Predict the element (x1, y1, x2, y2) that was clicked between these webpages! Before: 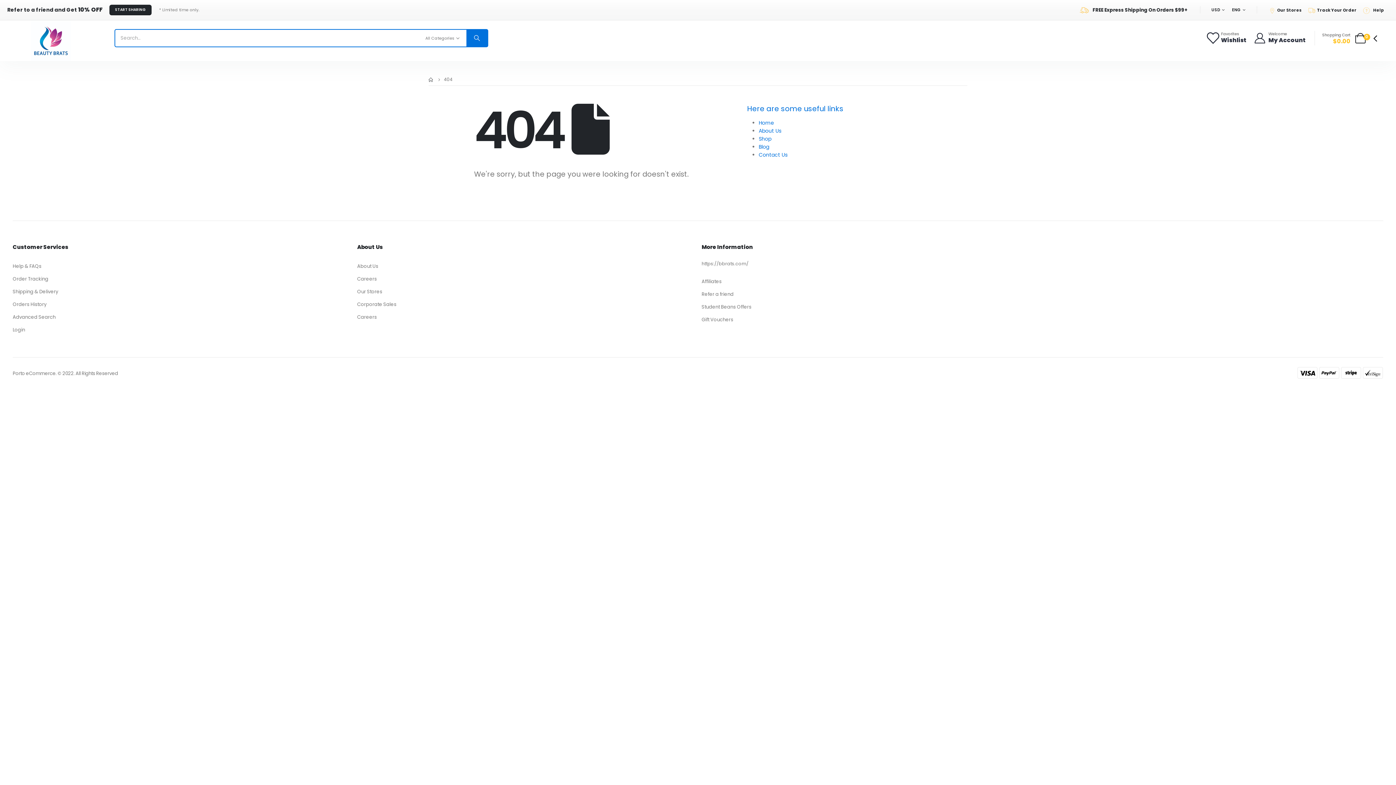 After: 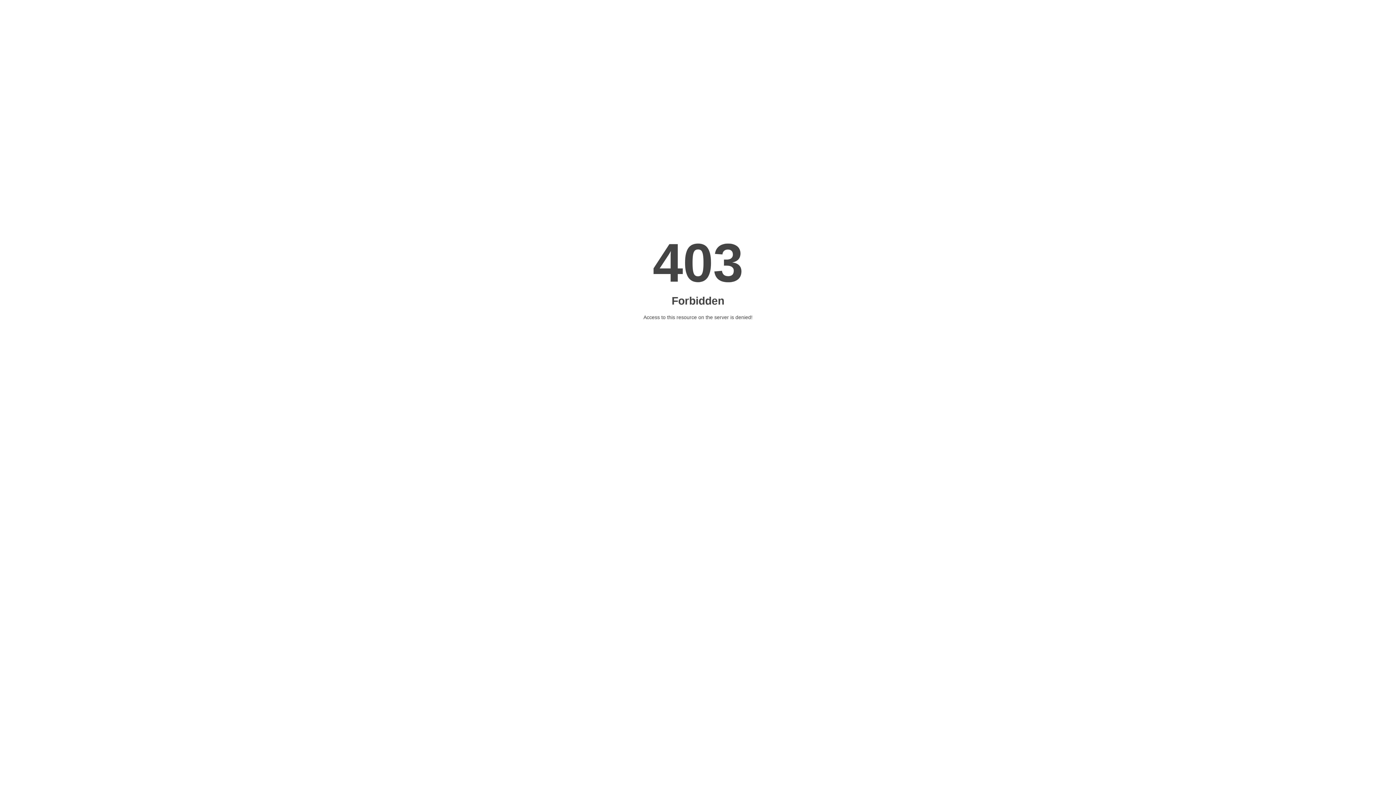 Action: label: Home bbox: (758, 119, 774, 126)